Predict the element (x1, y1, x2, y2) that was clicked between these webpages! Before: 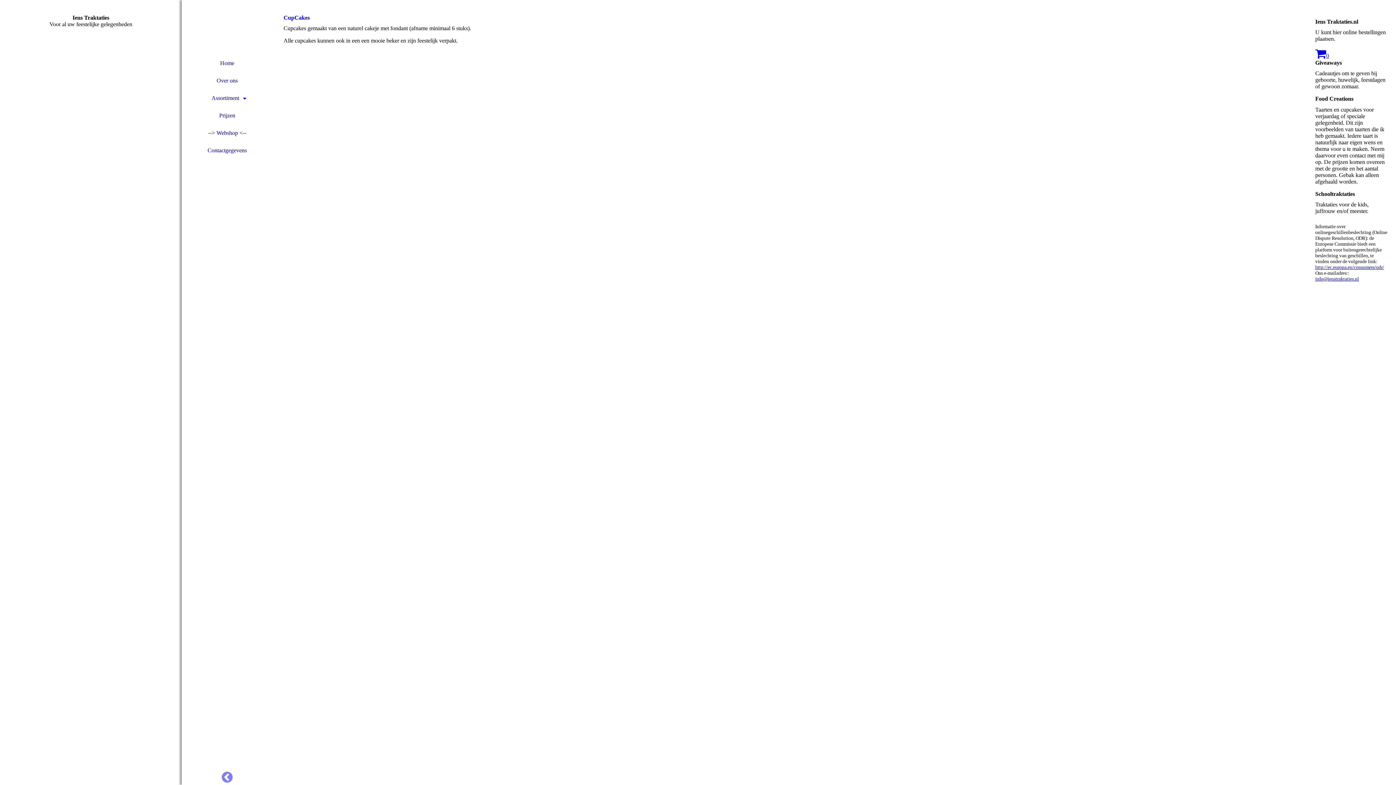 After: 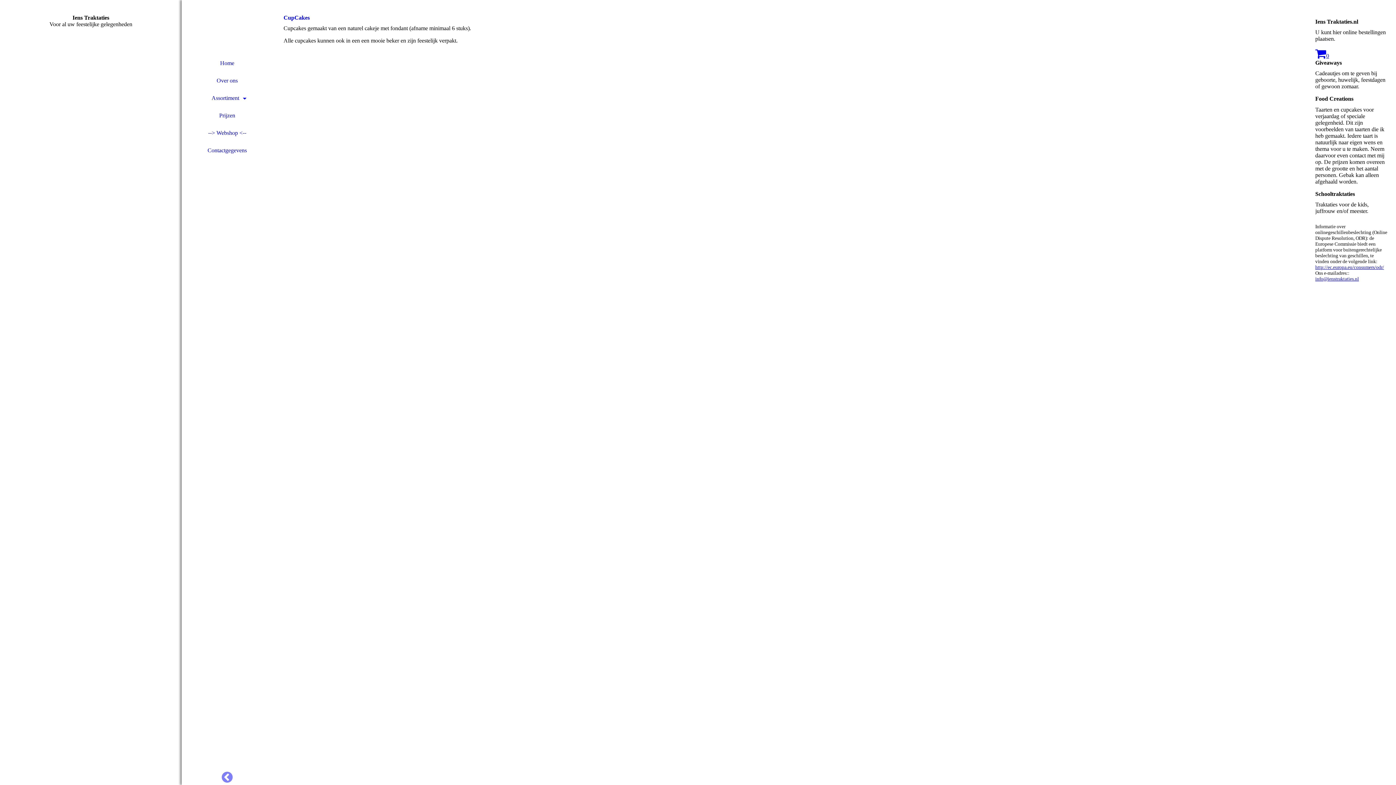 Action: label: http://ec.europa.eu/consumers/odr/ bbox: (1315, 264, 1384, 270)